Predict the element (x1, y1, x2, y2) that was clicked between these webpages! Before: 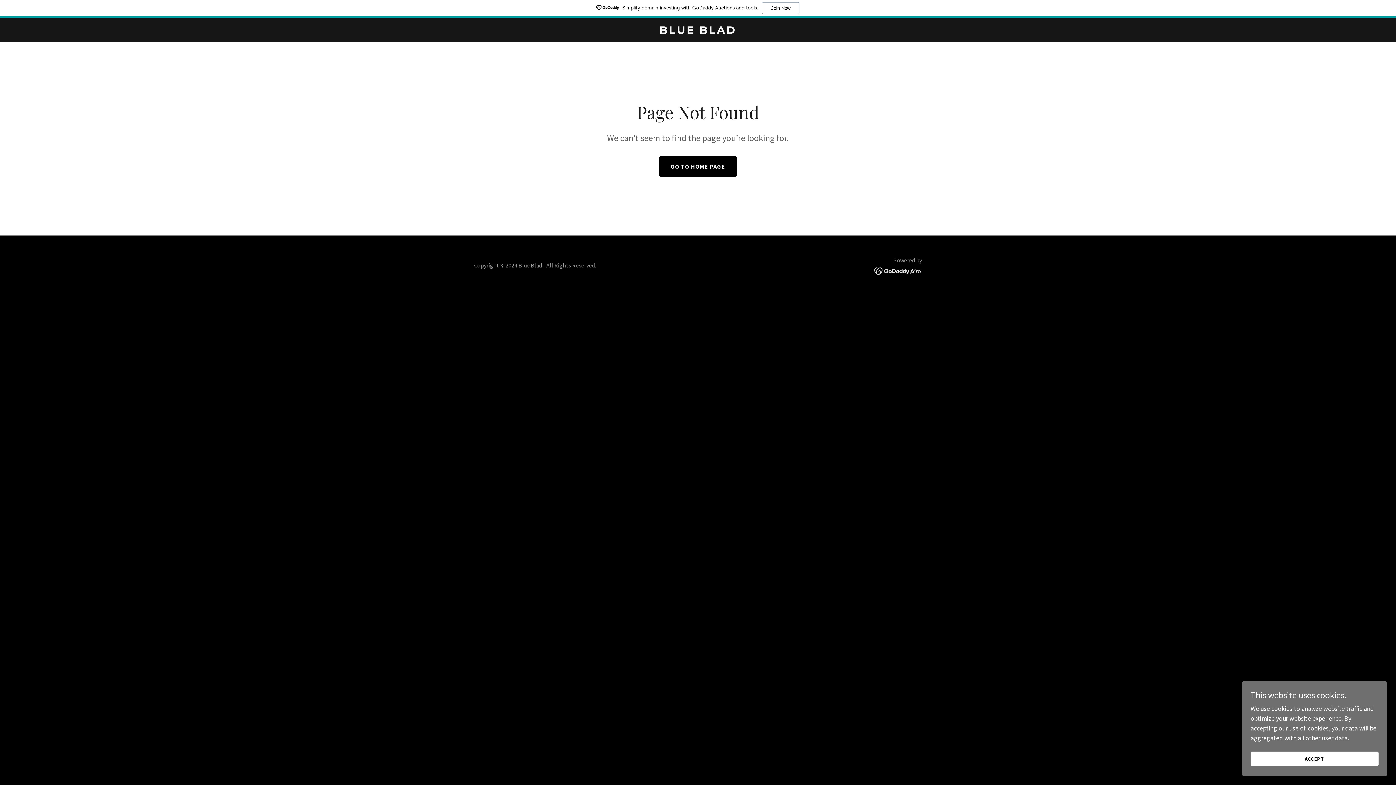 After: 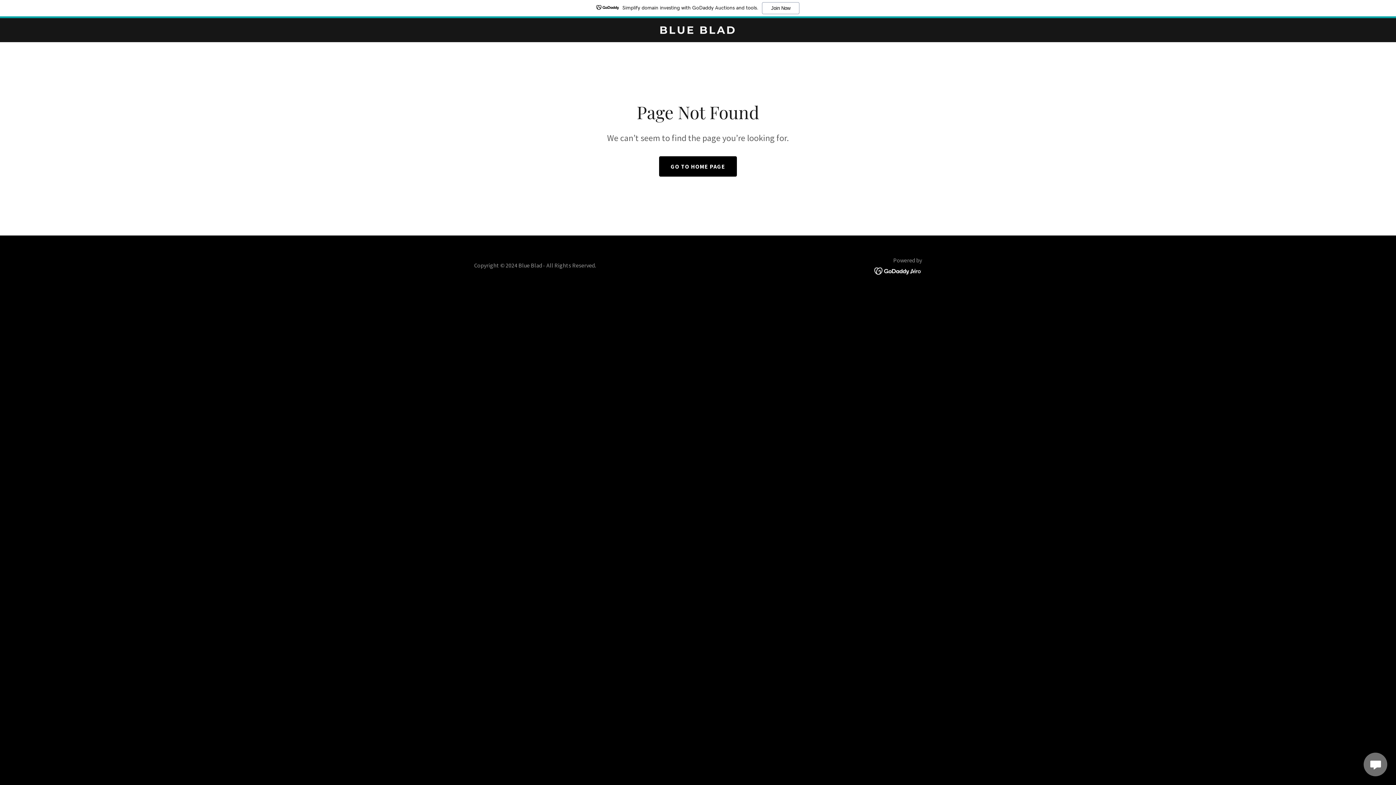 Action: bbox: (1250, 752, 1378, 766) label: ACCEPT